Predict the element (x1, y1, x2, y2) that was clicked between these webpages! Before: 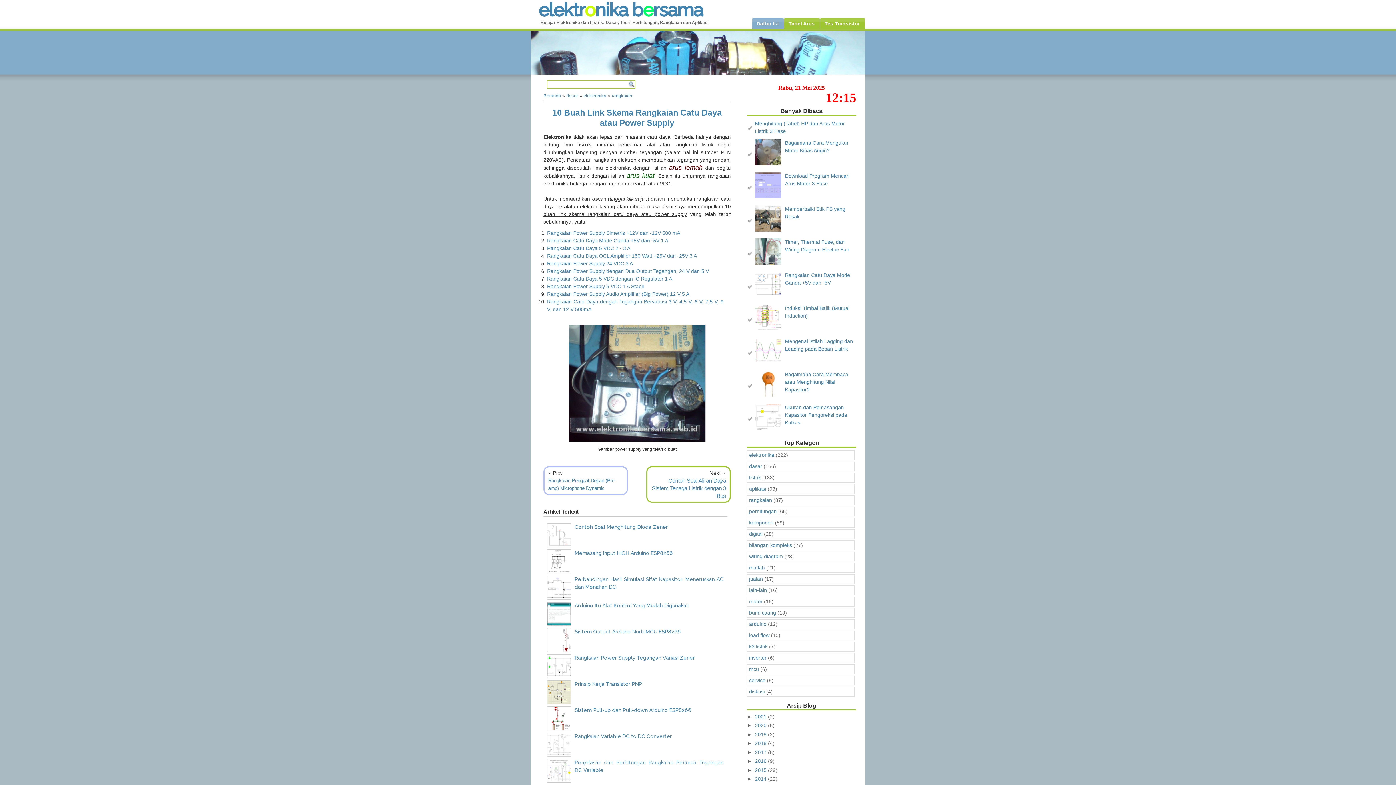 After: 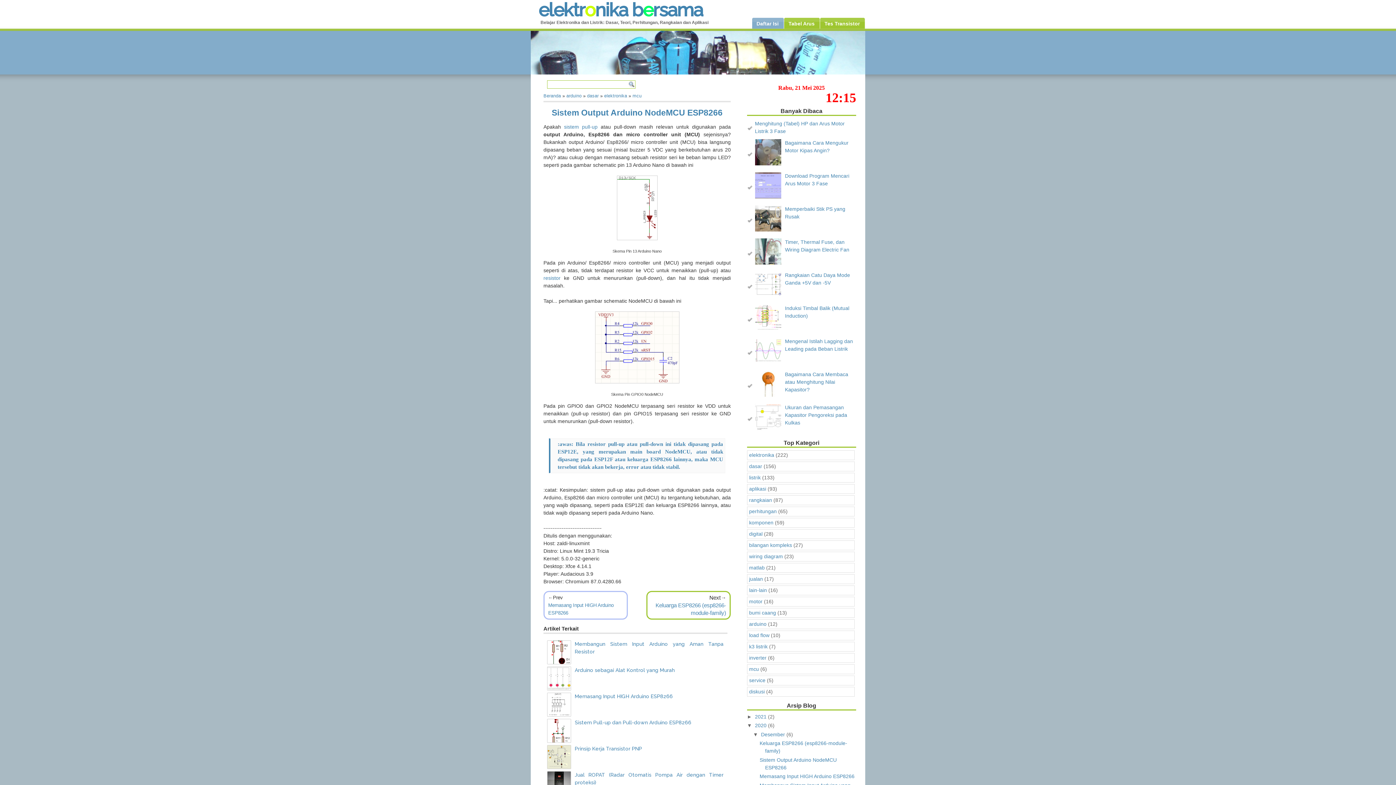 Action: label: Sistem Output Arduino NodeMCU ESP8266 bbox: (574, 629, 681, 634)